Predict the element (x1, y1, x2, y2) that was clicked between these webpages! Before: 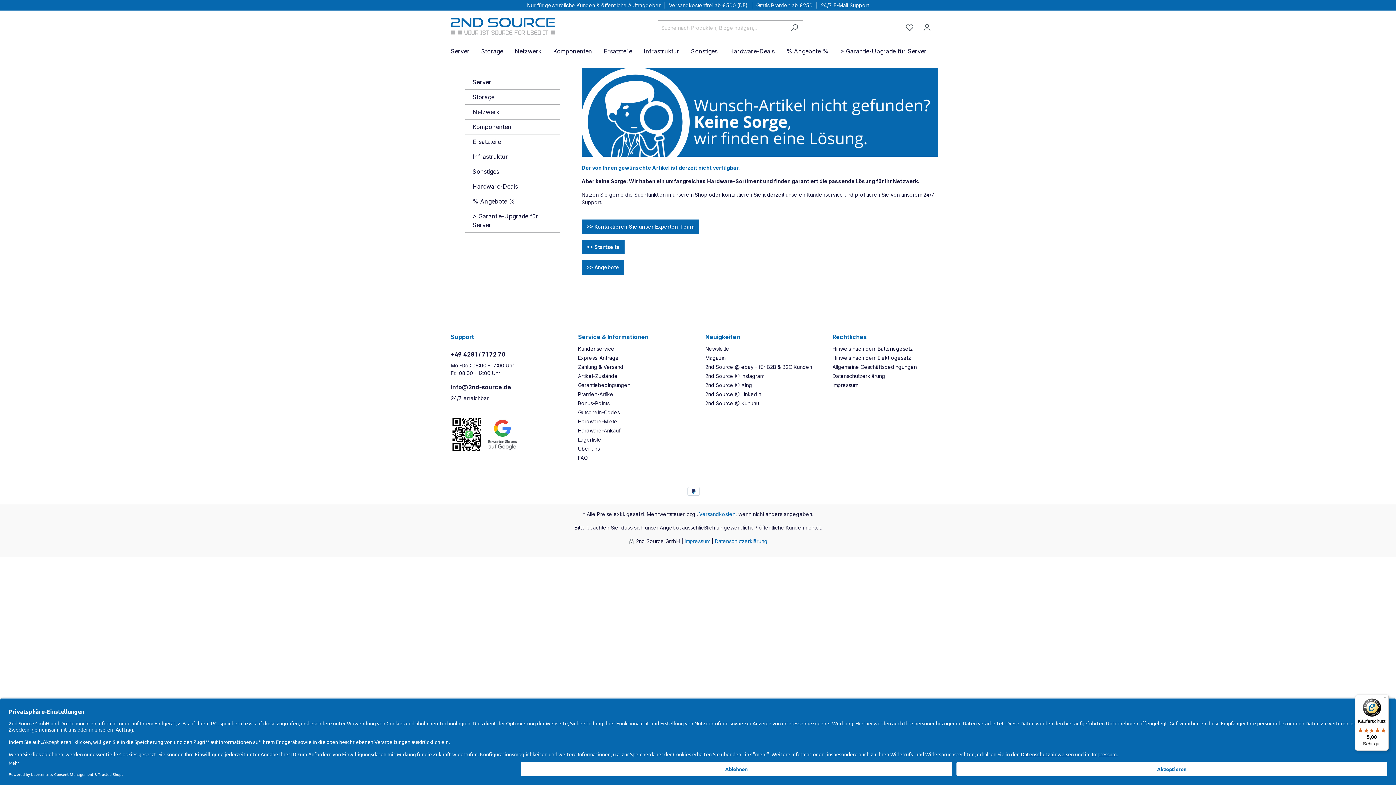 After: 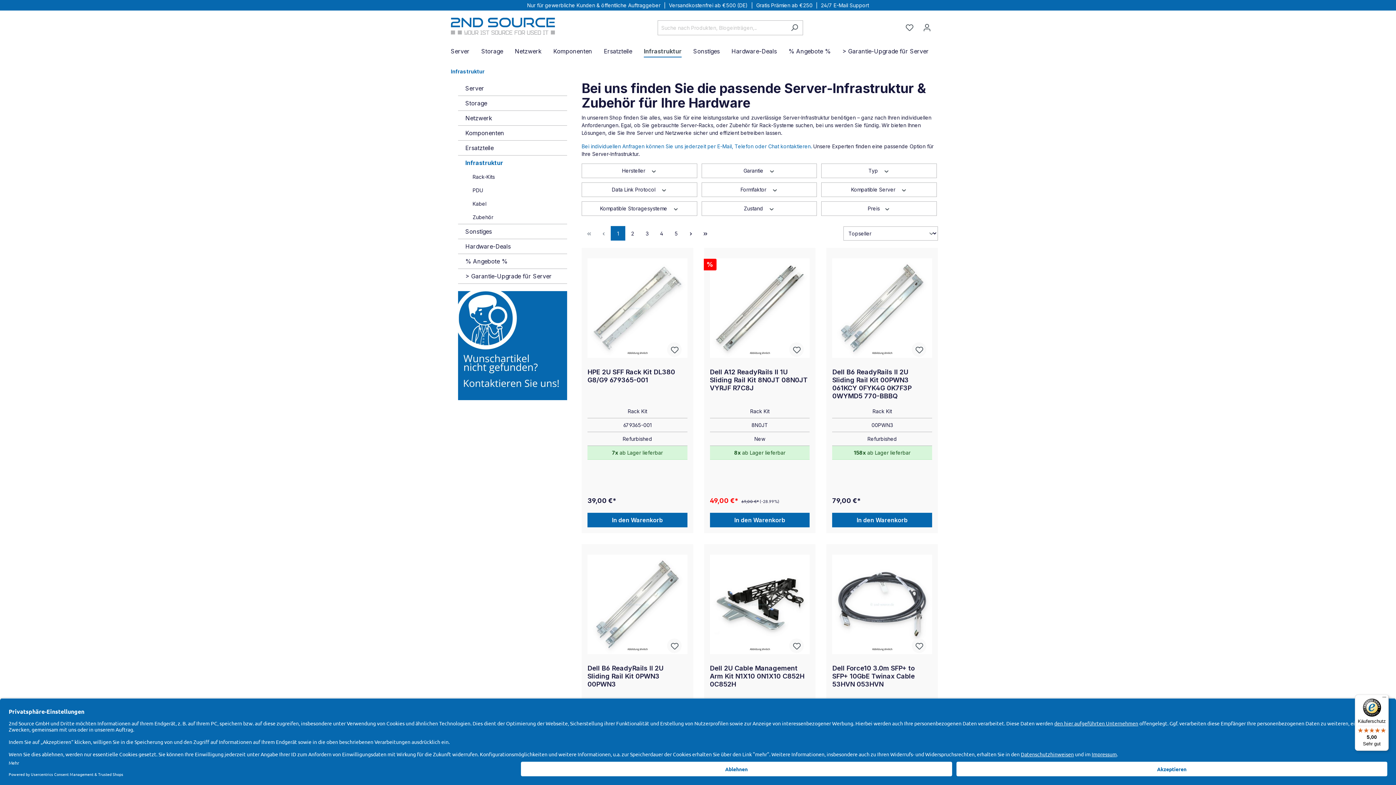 Action: label: Infrastruktur bbox: (644, 44, 691, 60)